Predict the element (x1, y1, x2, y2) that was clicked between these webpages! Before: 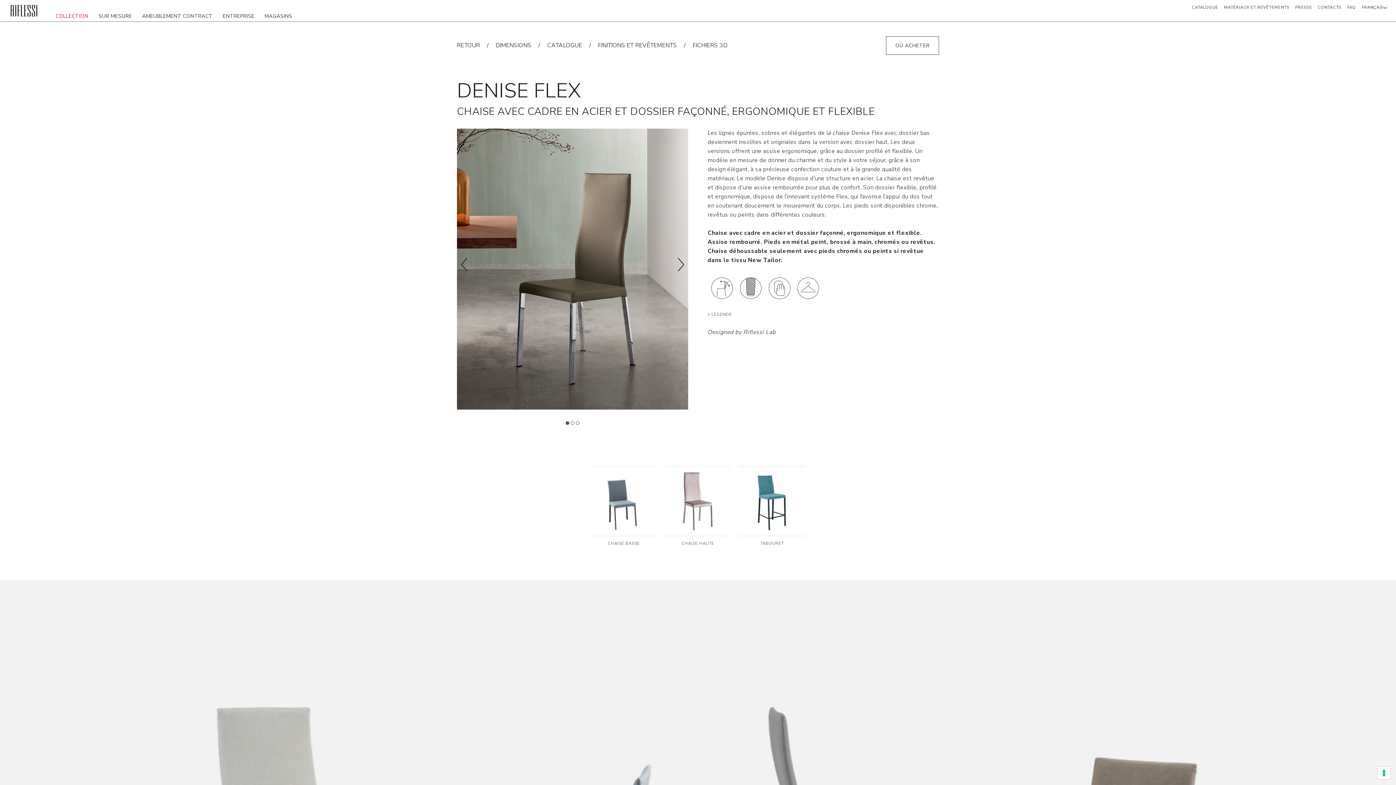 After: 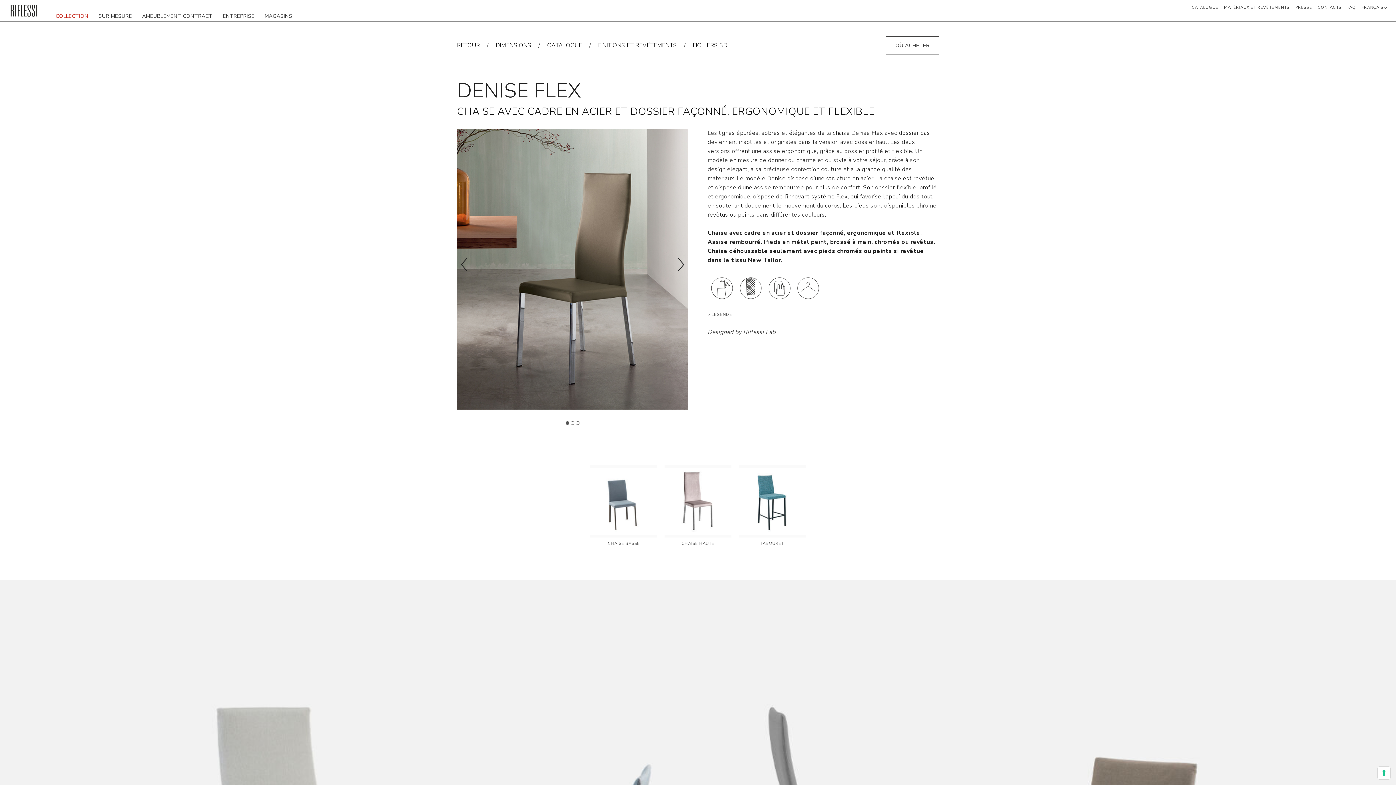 Action: bbox: (711, 310, 732, 318) label: LEGENDE